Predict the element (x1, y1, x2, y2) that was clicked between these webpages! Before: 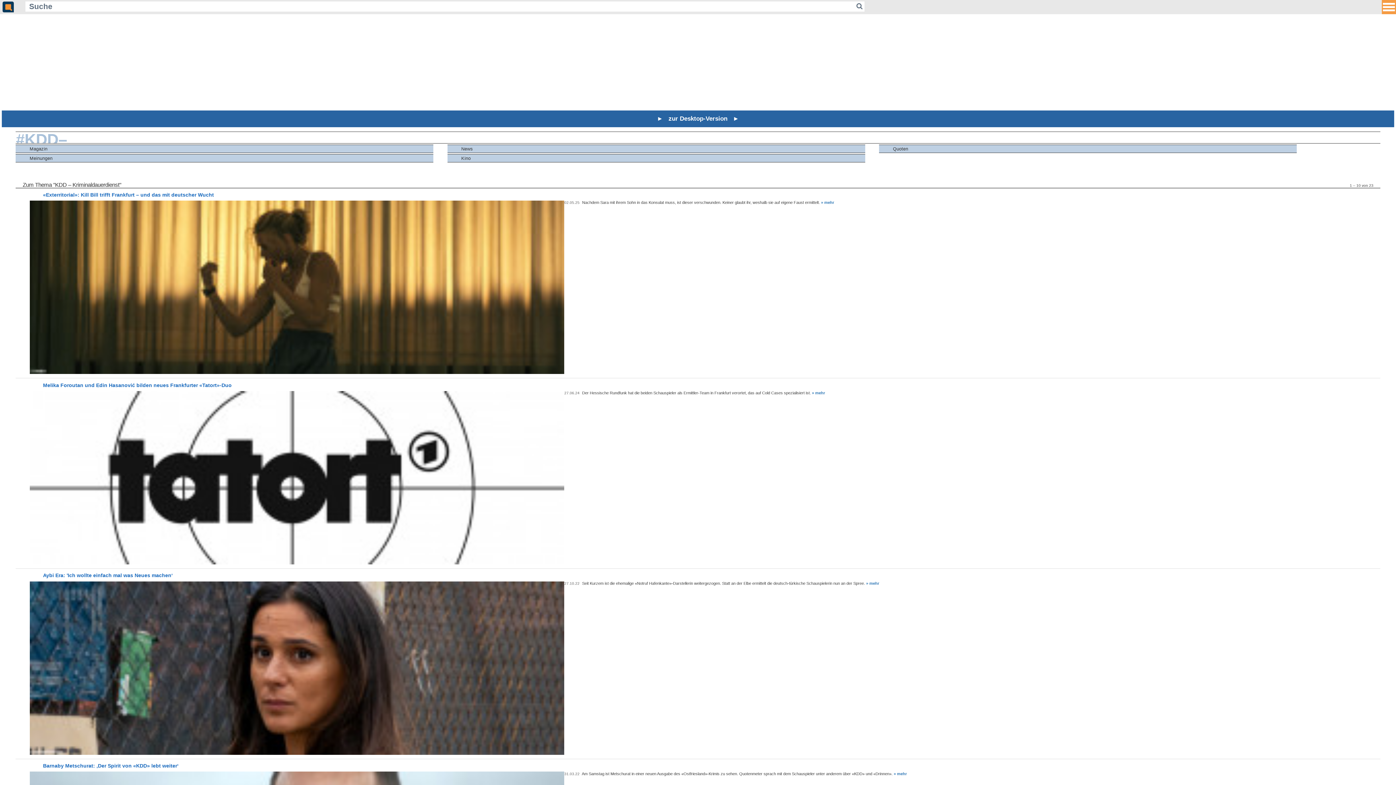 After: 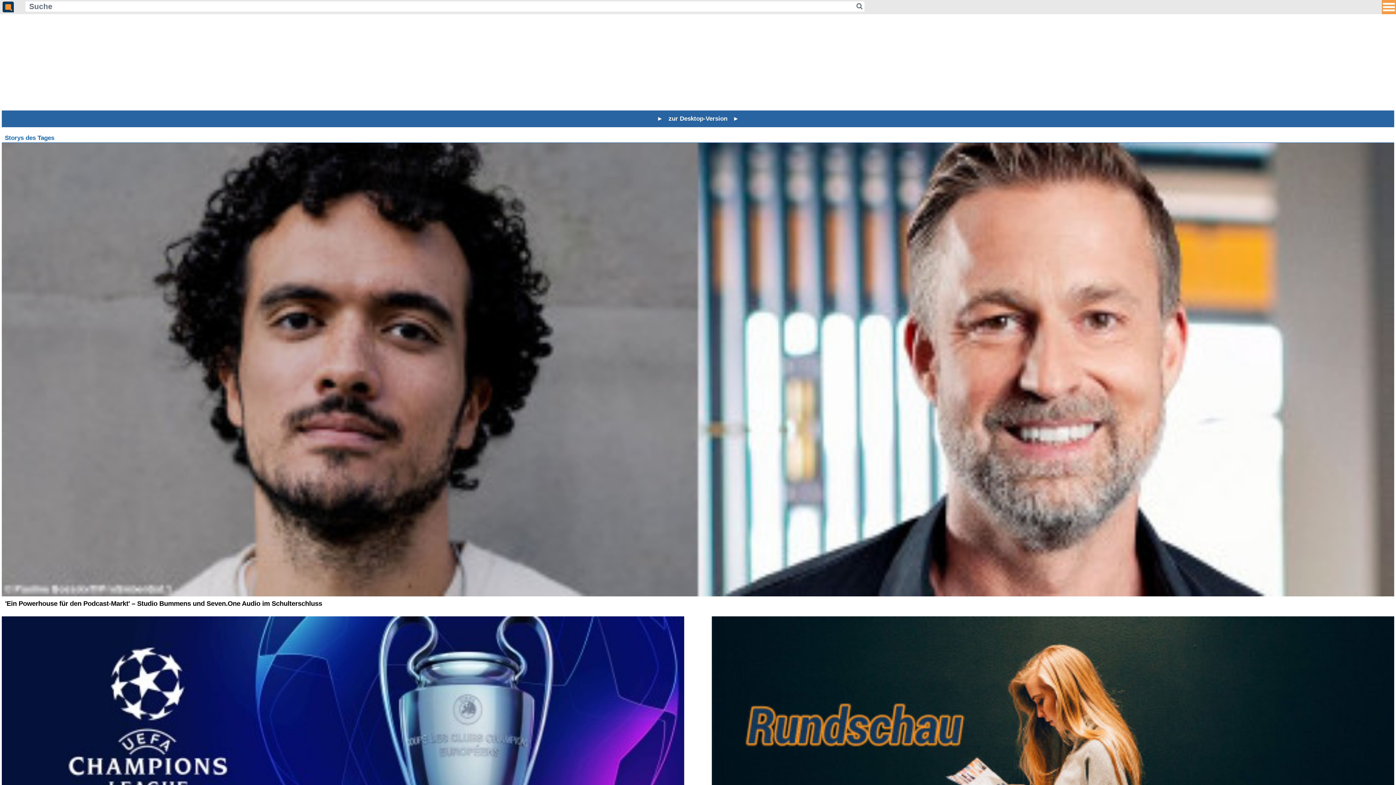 Action: bbox: (2, 2, 13, 8)